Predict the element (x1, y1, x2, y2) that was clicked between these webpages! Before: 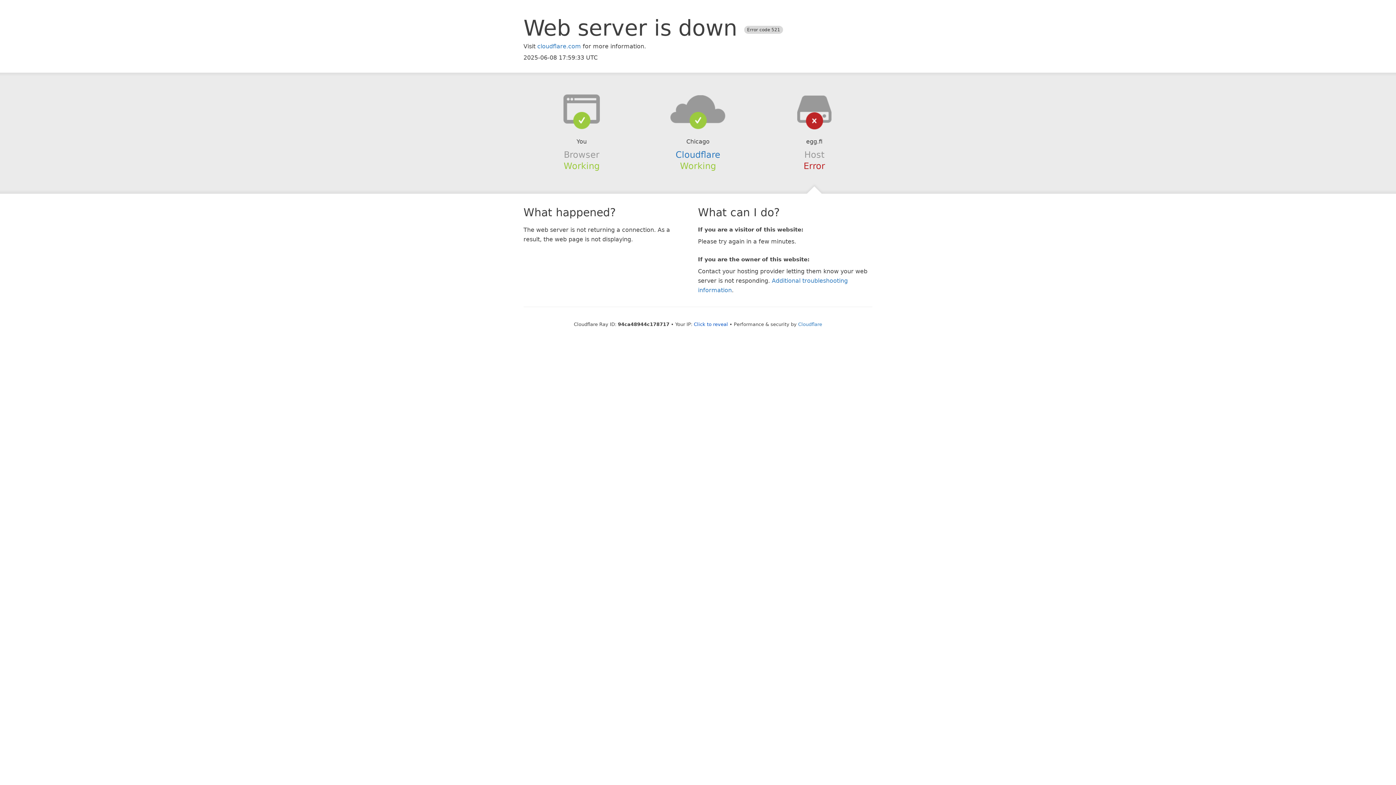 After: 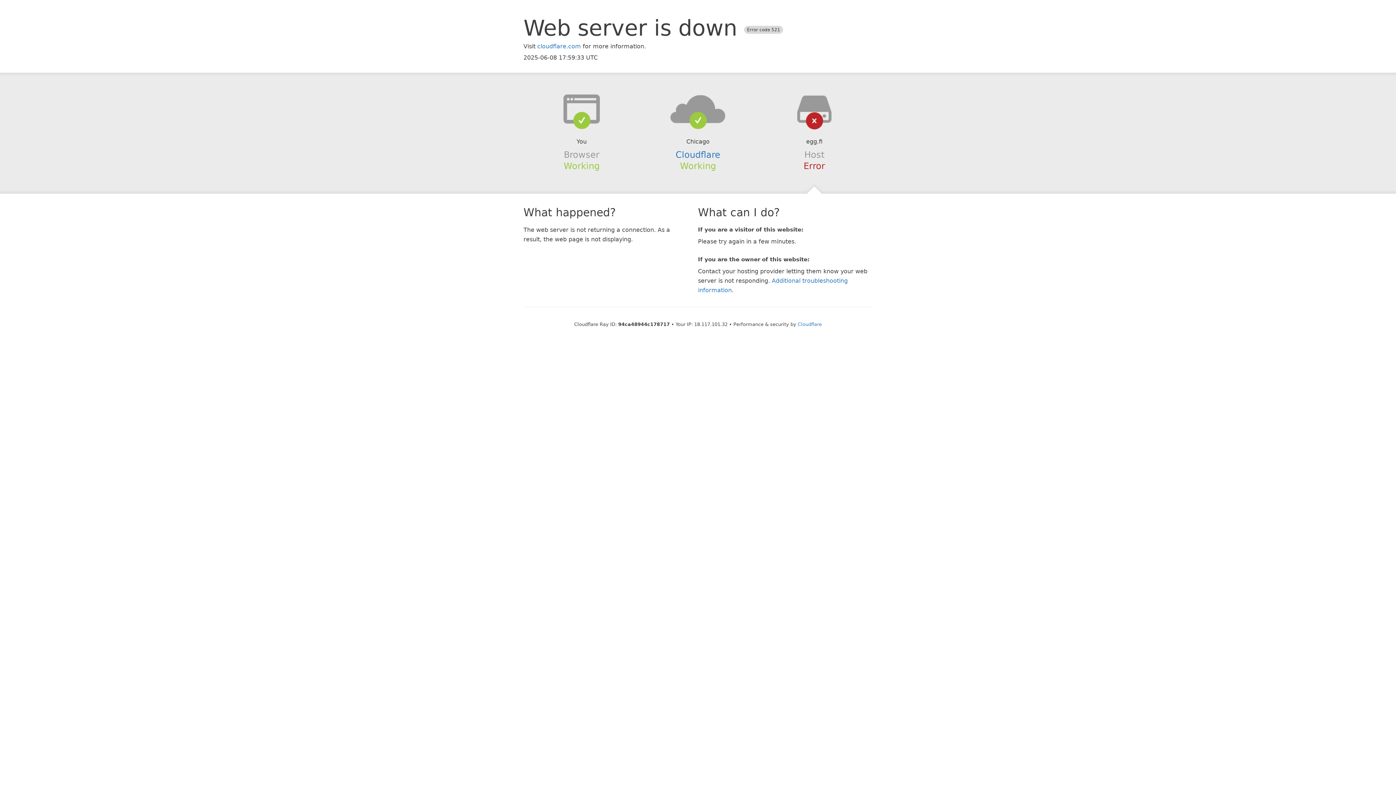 Action: label: Click to reveal bbox: (694, 321, 728, 327)